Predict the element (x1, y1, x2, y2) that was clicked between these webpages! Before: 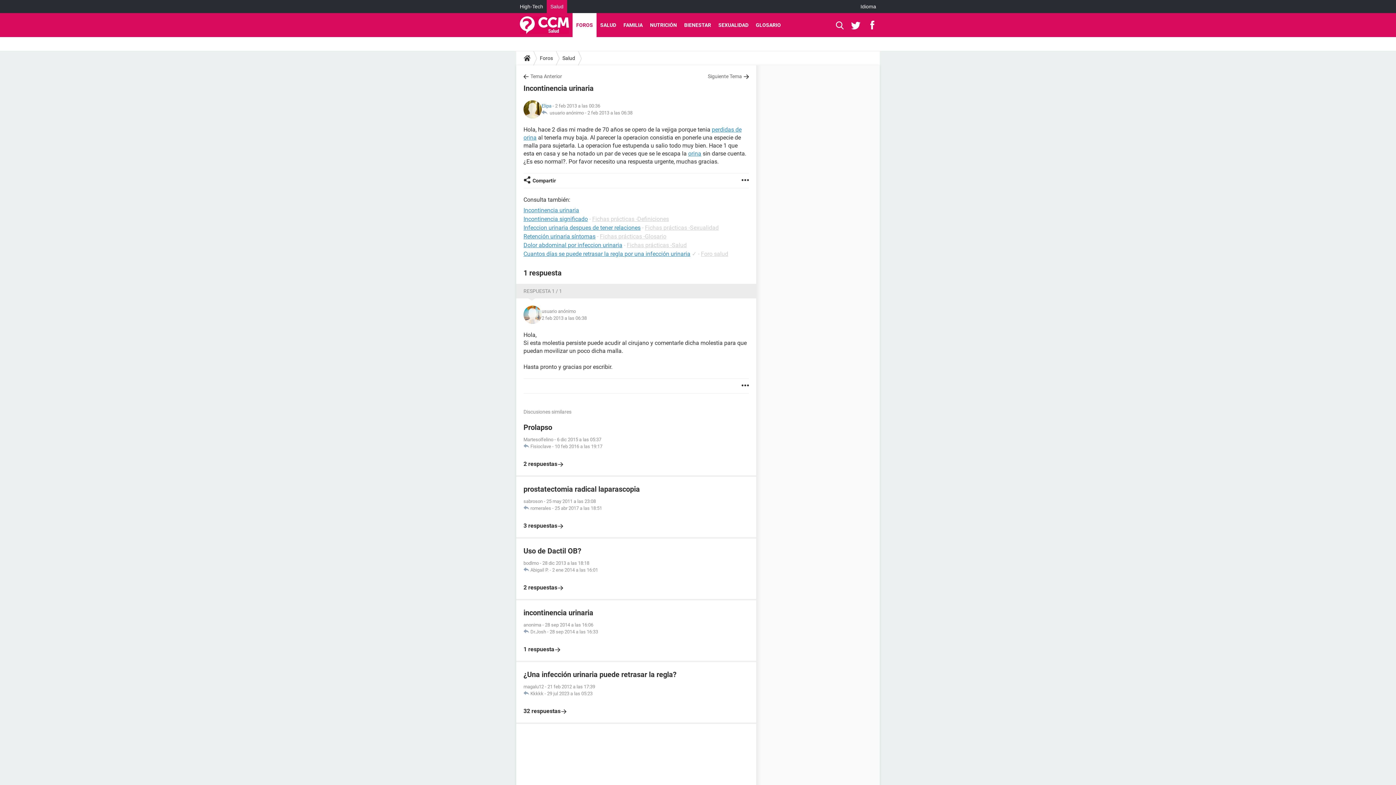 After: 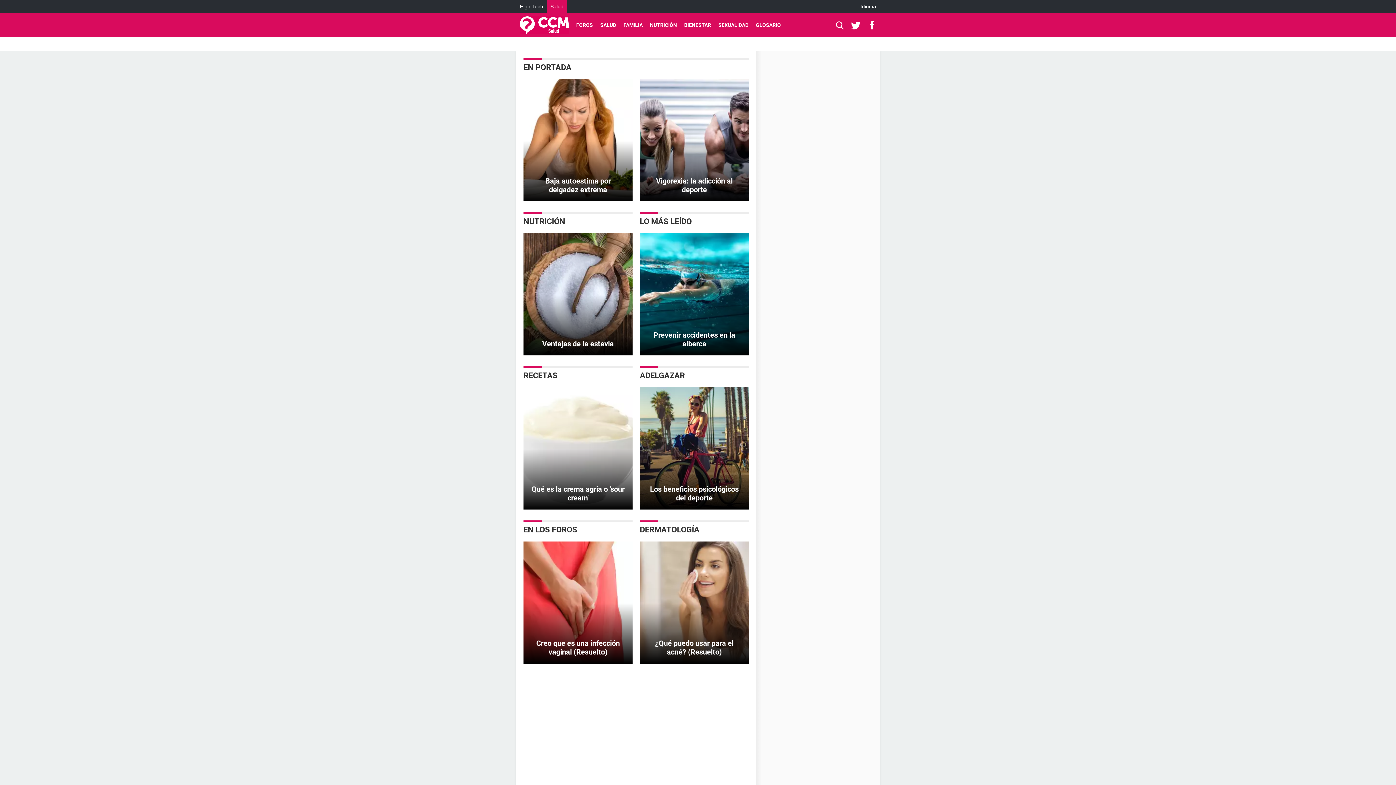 Action: bbox: (520, 13, 569, 37)